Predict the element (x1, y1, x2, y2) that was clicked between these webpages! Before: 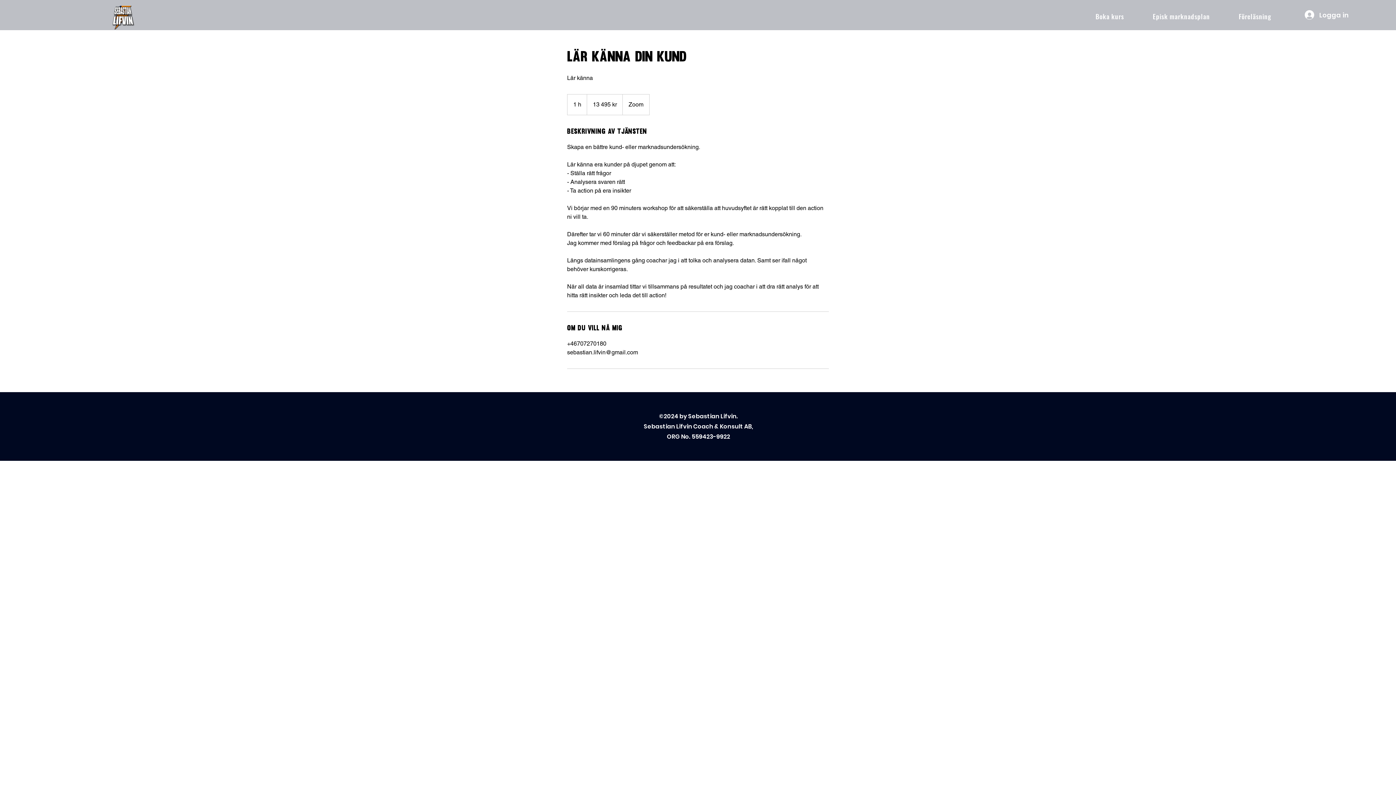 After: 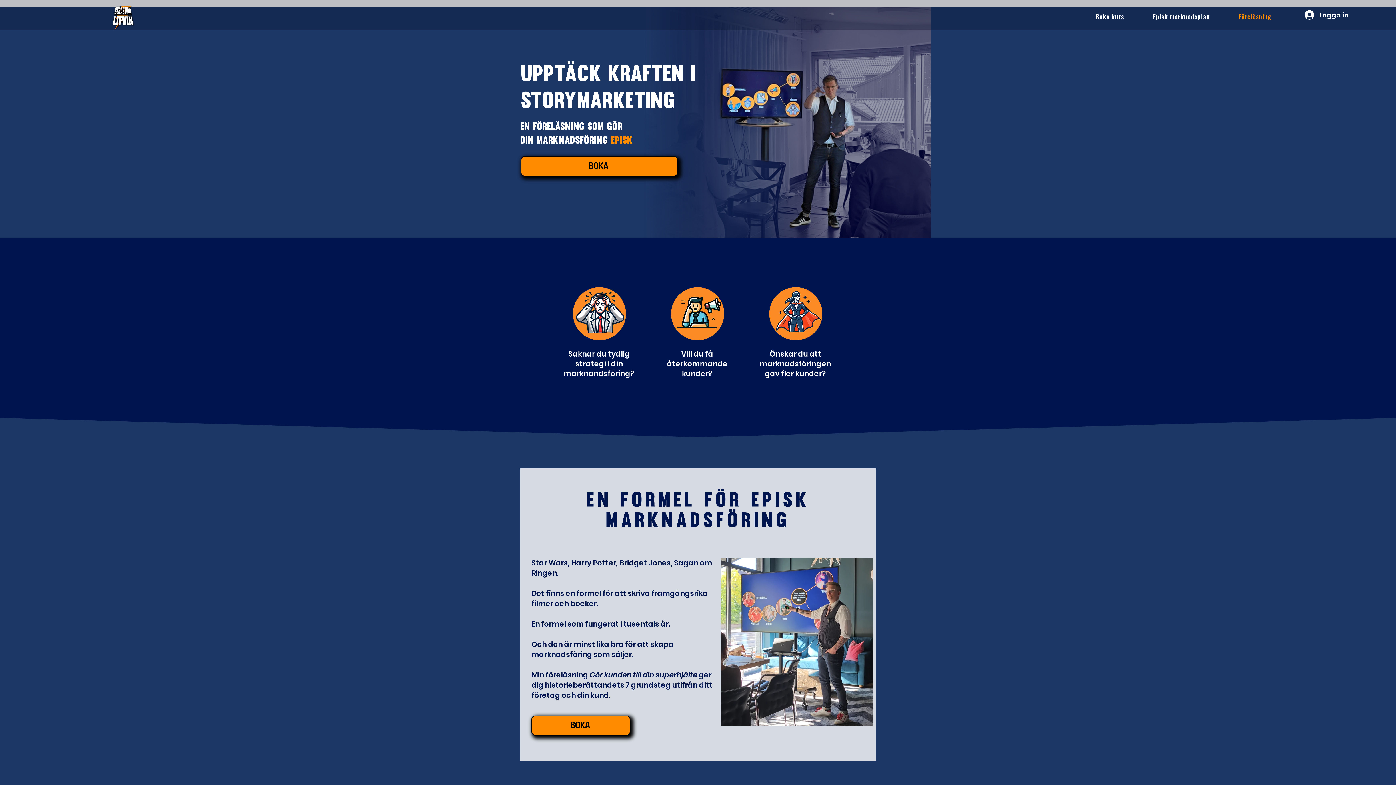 Action: label: Föreläsning bbox: (1226, 7, 1284, 25)